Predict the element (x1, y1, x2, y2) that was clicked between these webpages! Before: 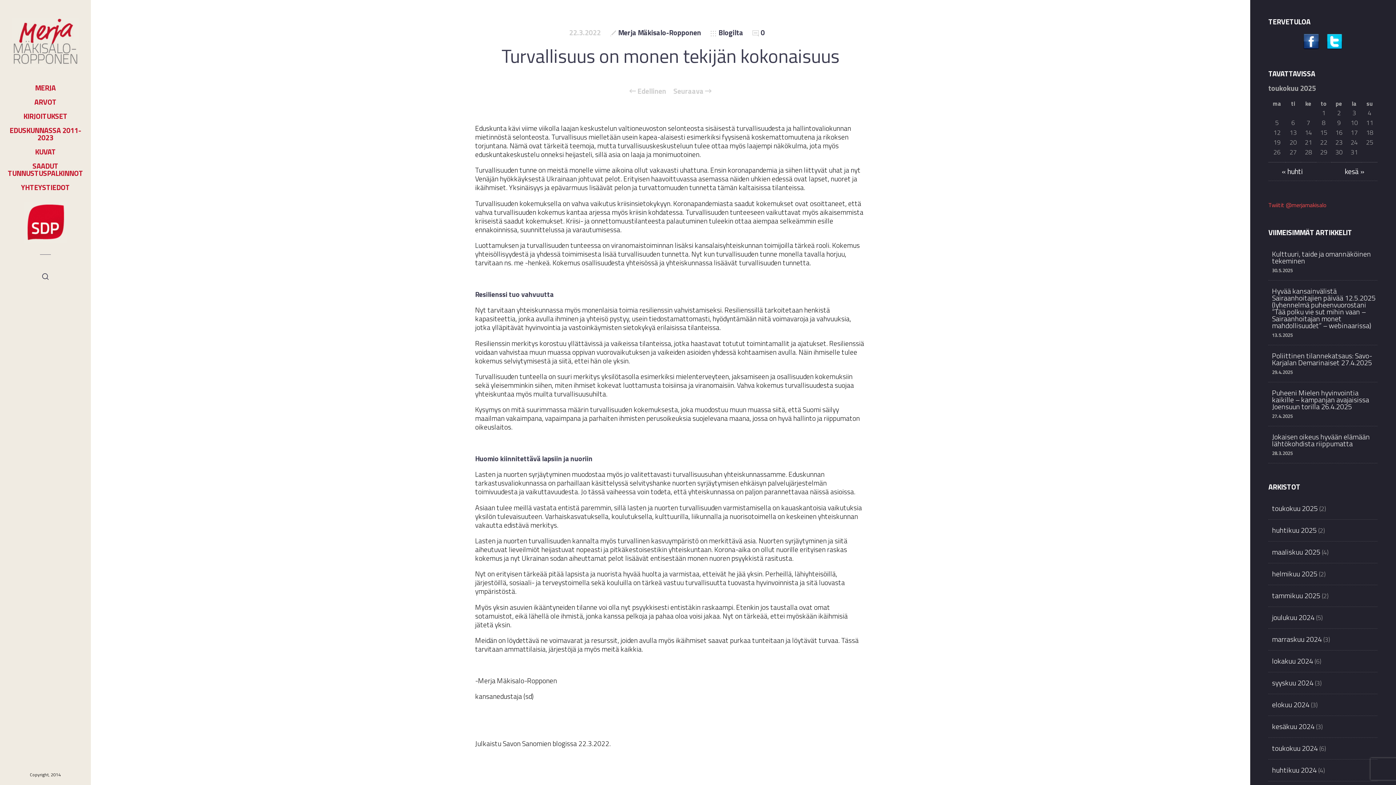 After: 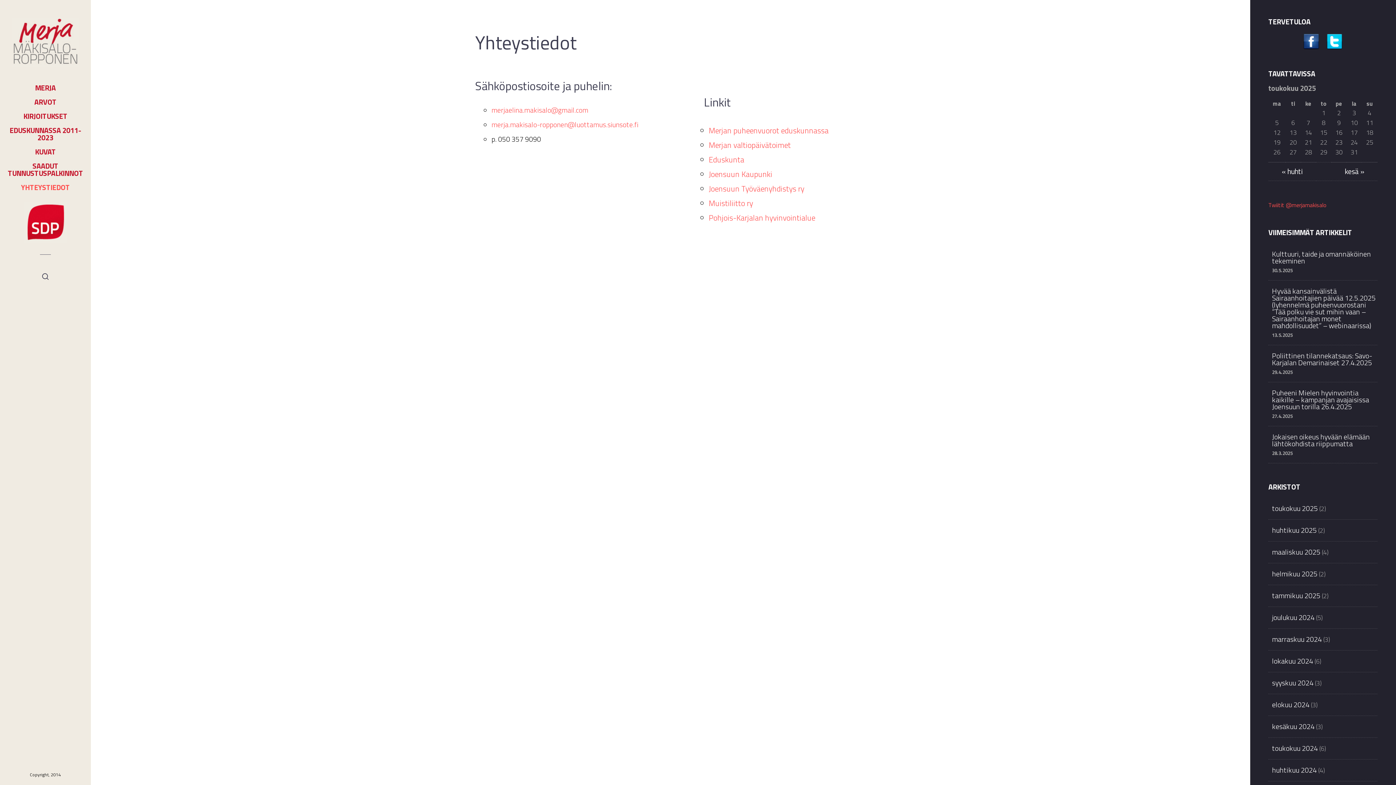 Action: label: YHTEYSTIEDOT bbox: (0, 182, 90, 193)